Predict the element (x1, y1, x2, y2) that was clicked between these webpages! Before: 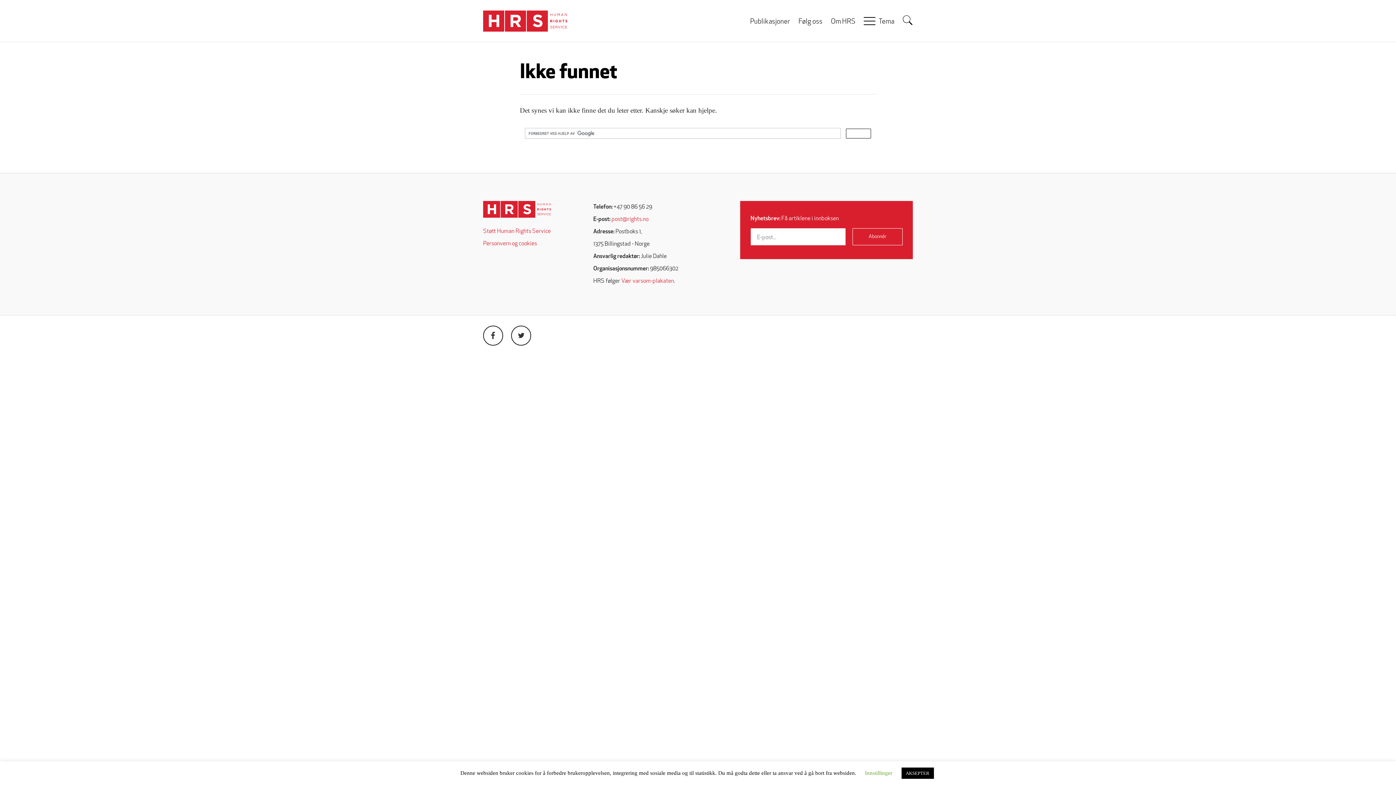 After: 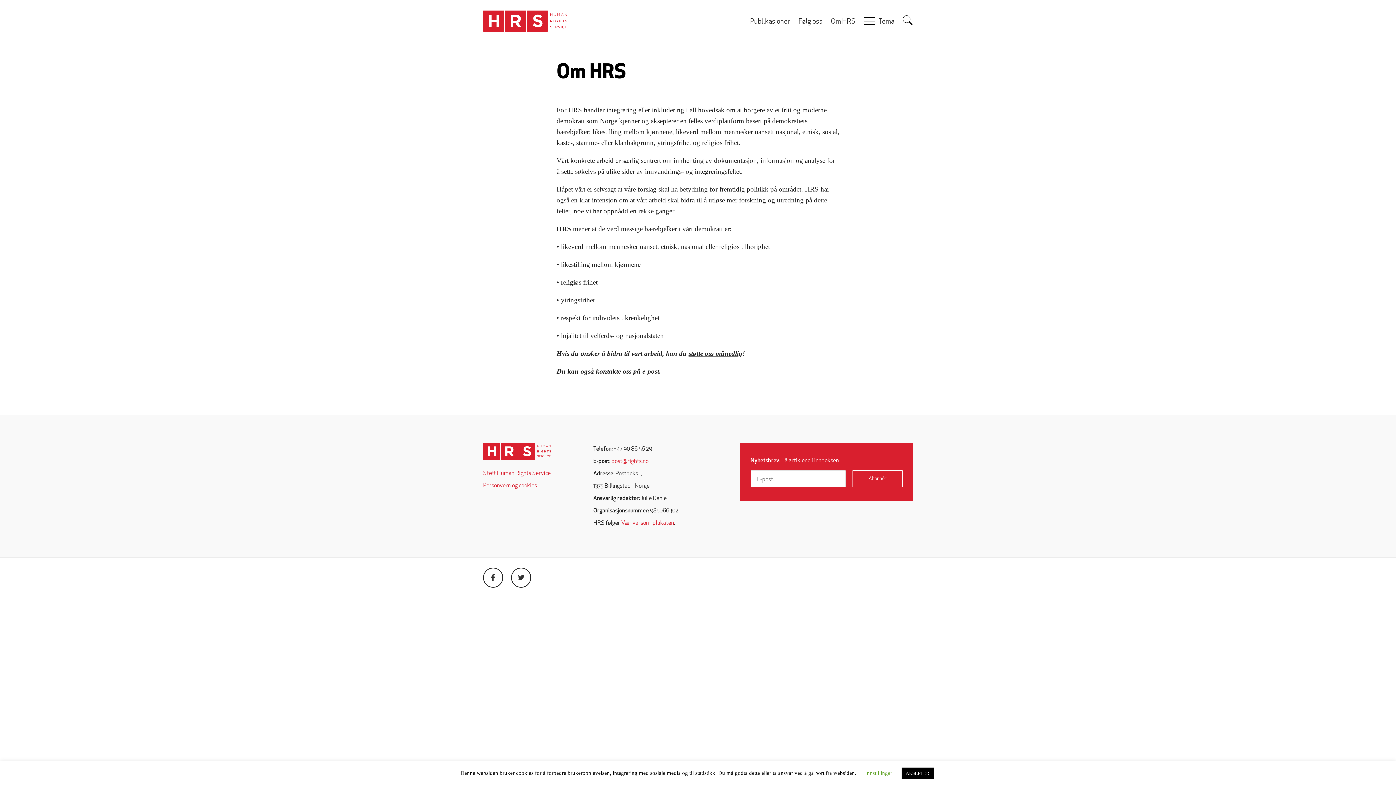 Action: label: Om HRS bbox: (827, 12, 858, 30)